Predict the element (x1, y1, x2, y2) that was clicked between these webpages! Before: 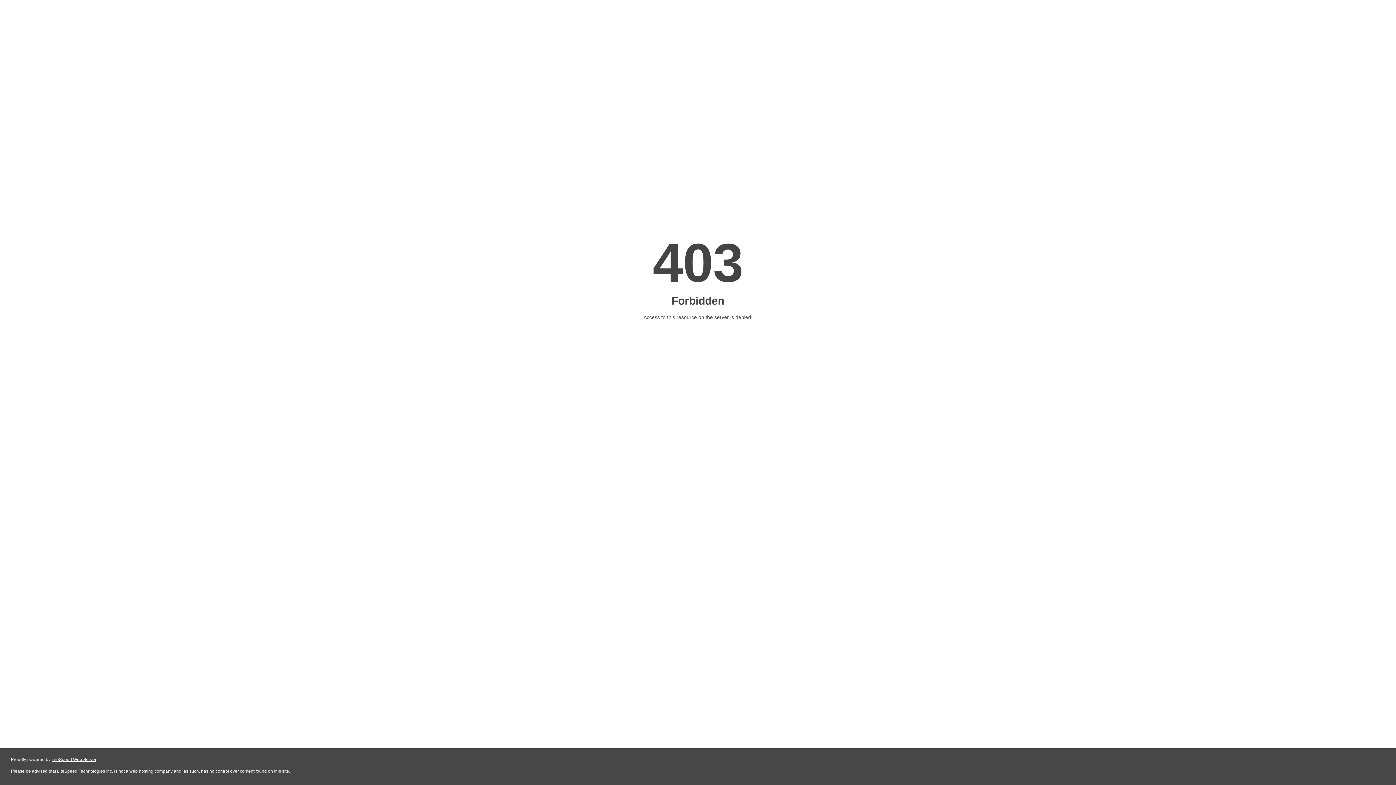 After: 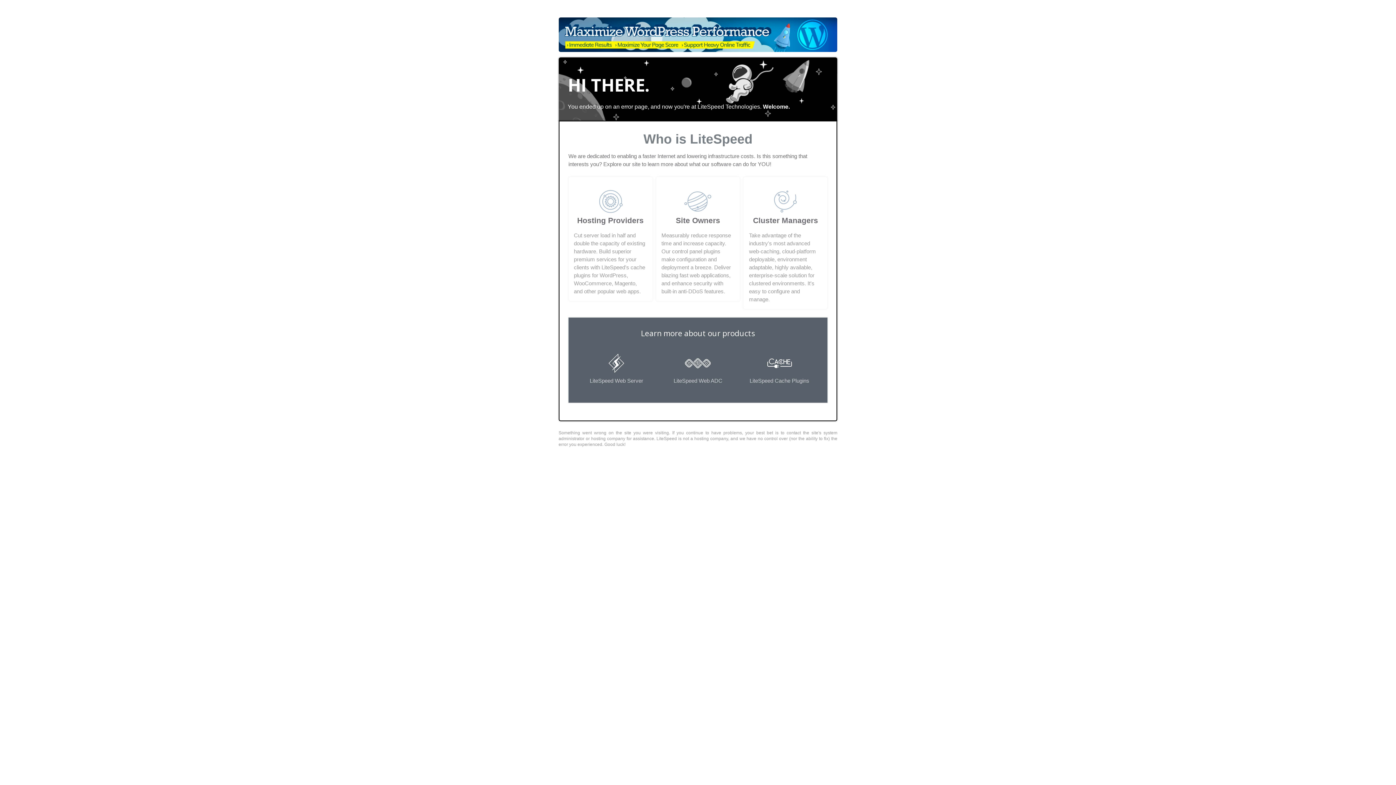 Action: label: LiteSpeed Web Server bbox: (51, 757, 96, 762)